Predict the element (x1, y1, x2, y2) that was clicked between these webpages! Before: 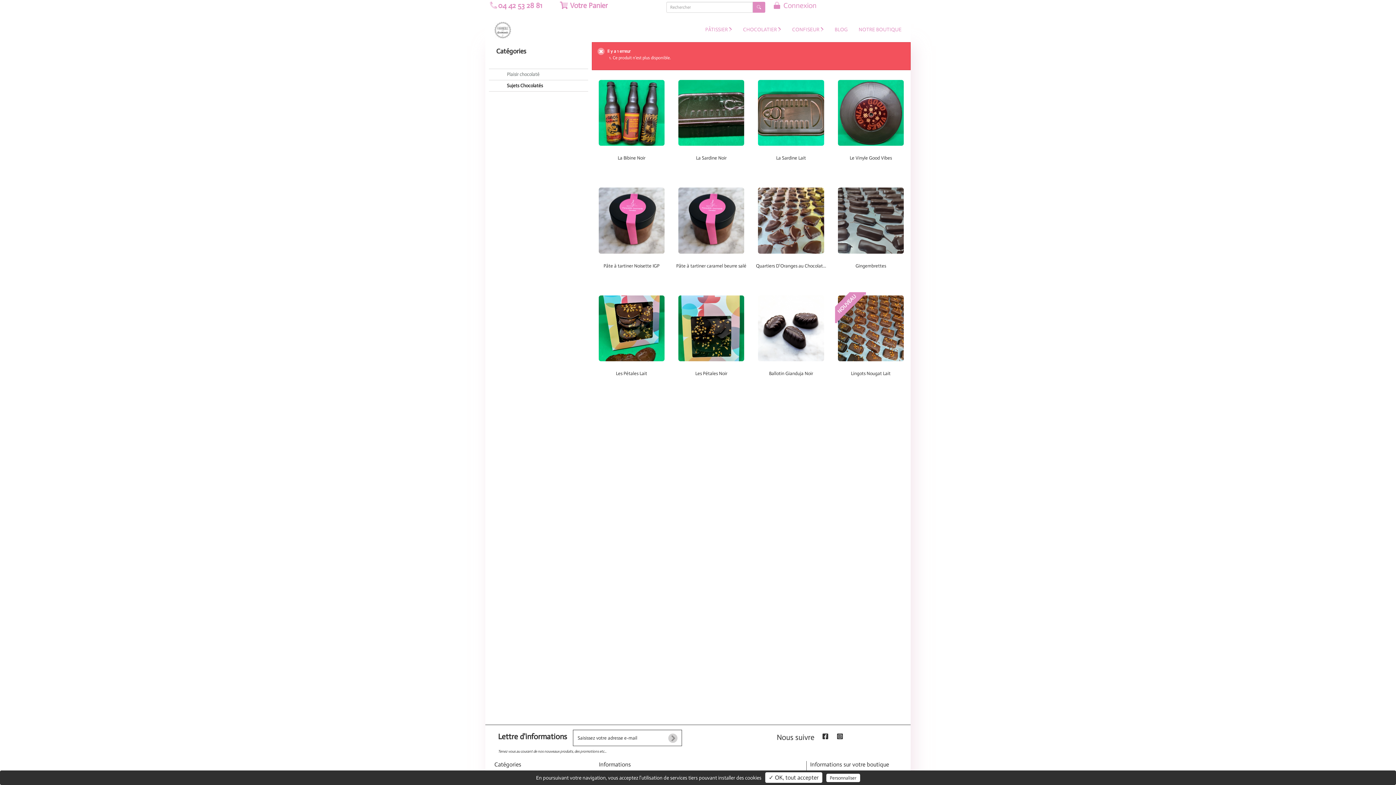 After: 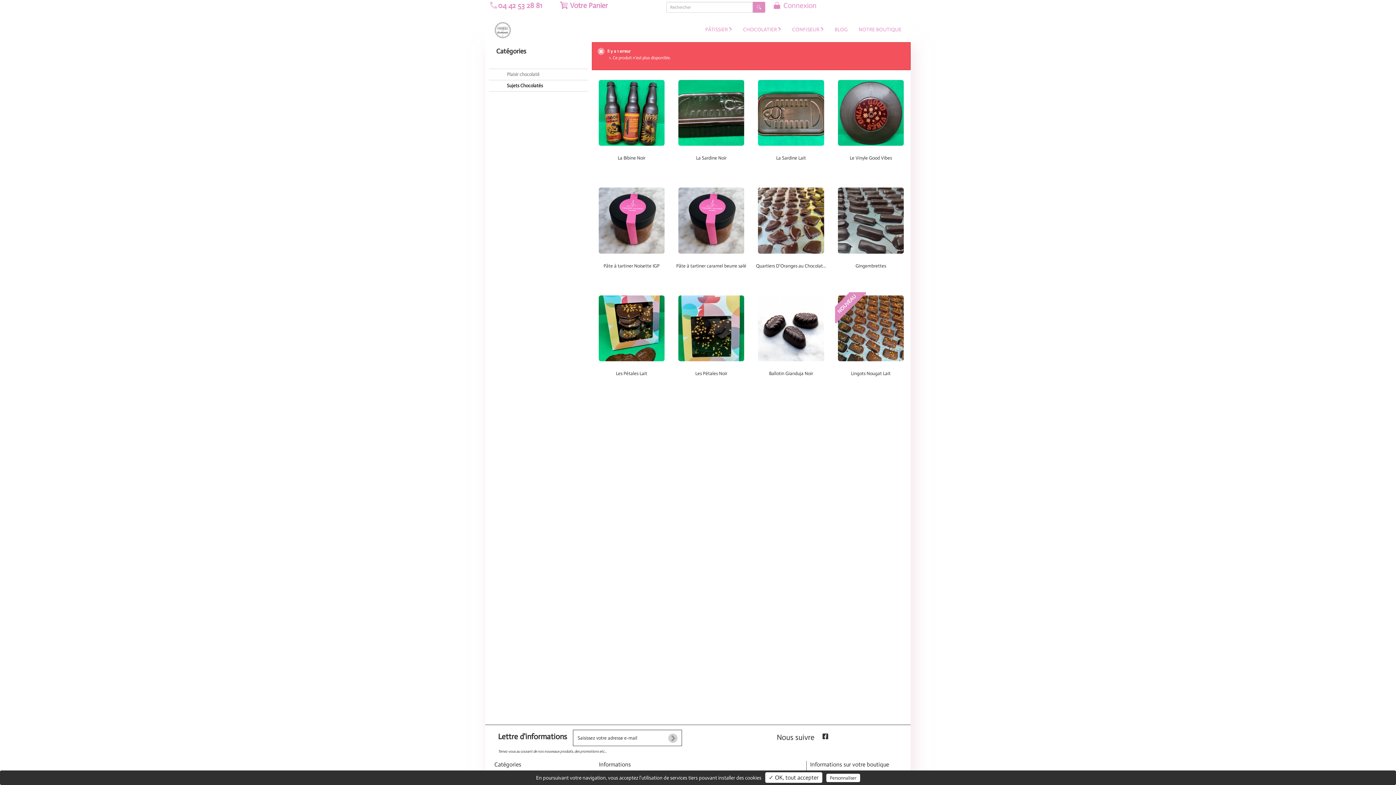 Action: bbox: (837, 733, 843, 740)